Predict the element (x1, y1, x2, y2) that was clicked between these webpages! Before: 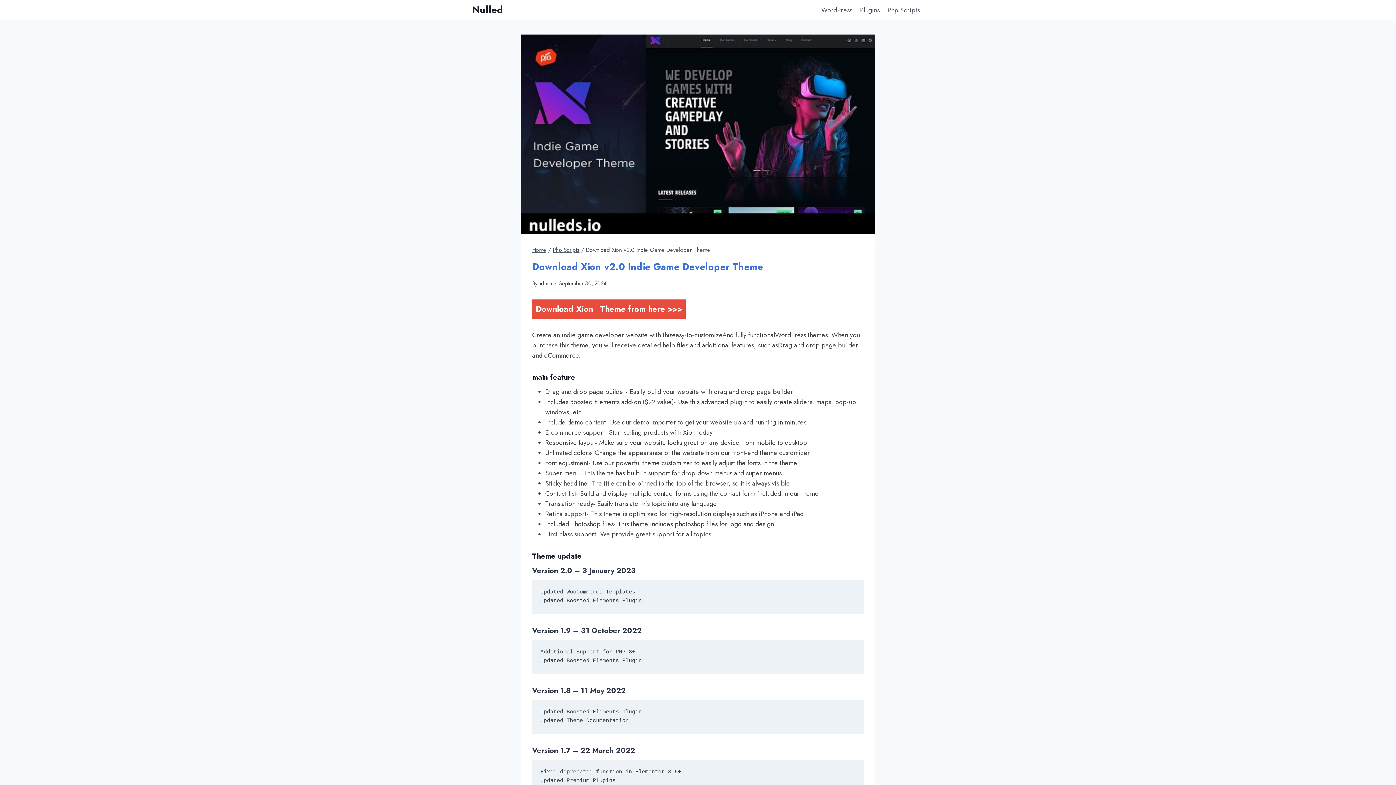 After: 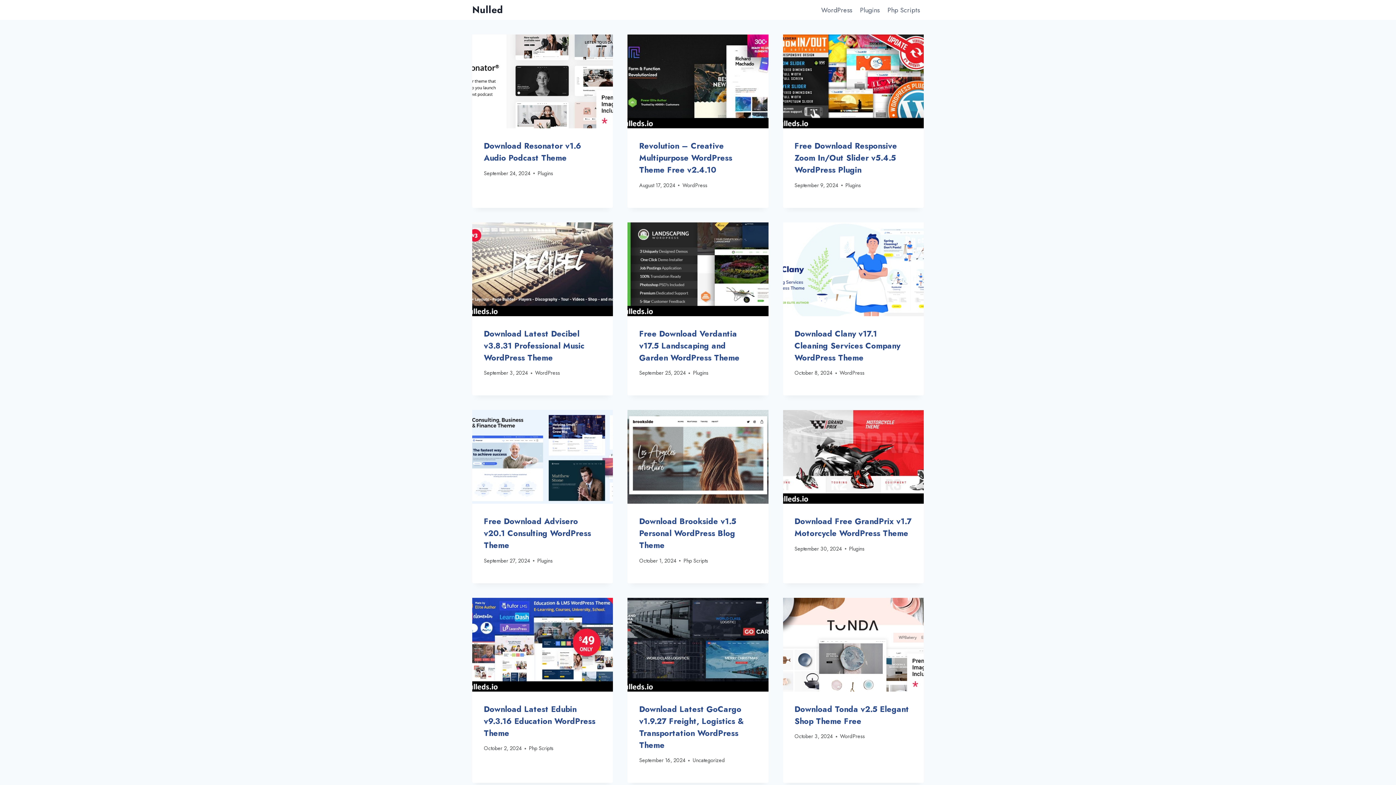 Action: label: admin bbox: (538, 279, 552, 287)